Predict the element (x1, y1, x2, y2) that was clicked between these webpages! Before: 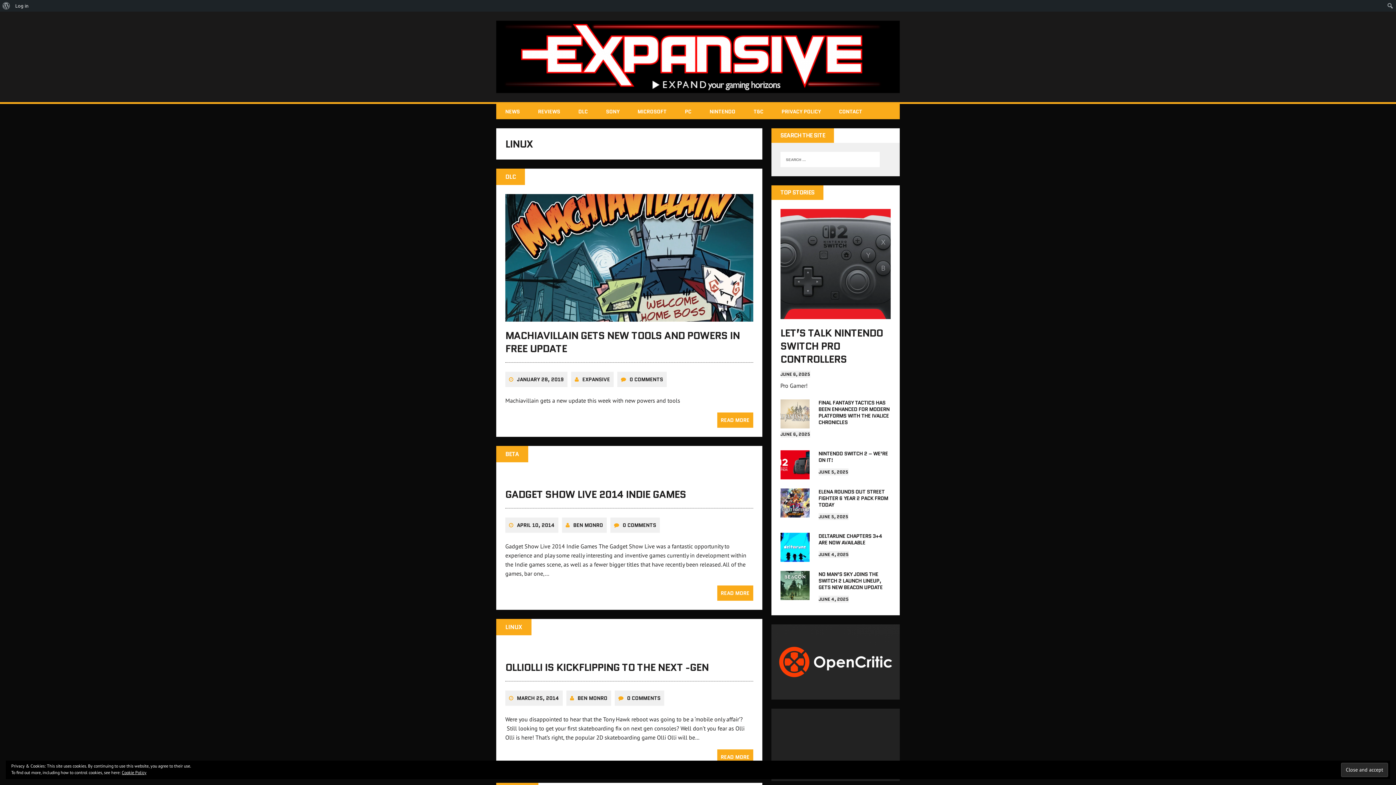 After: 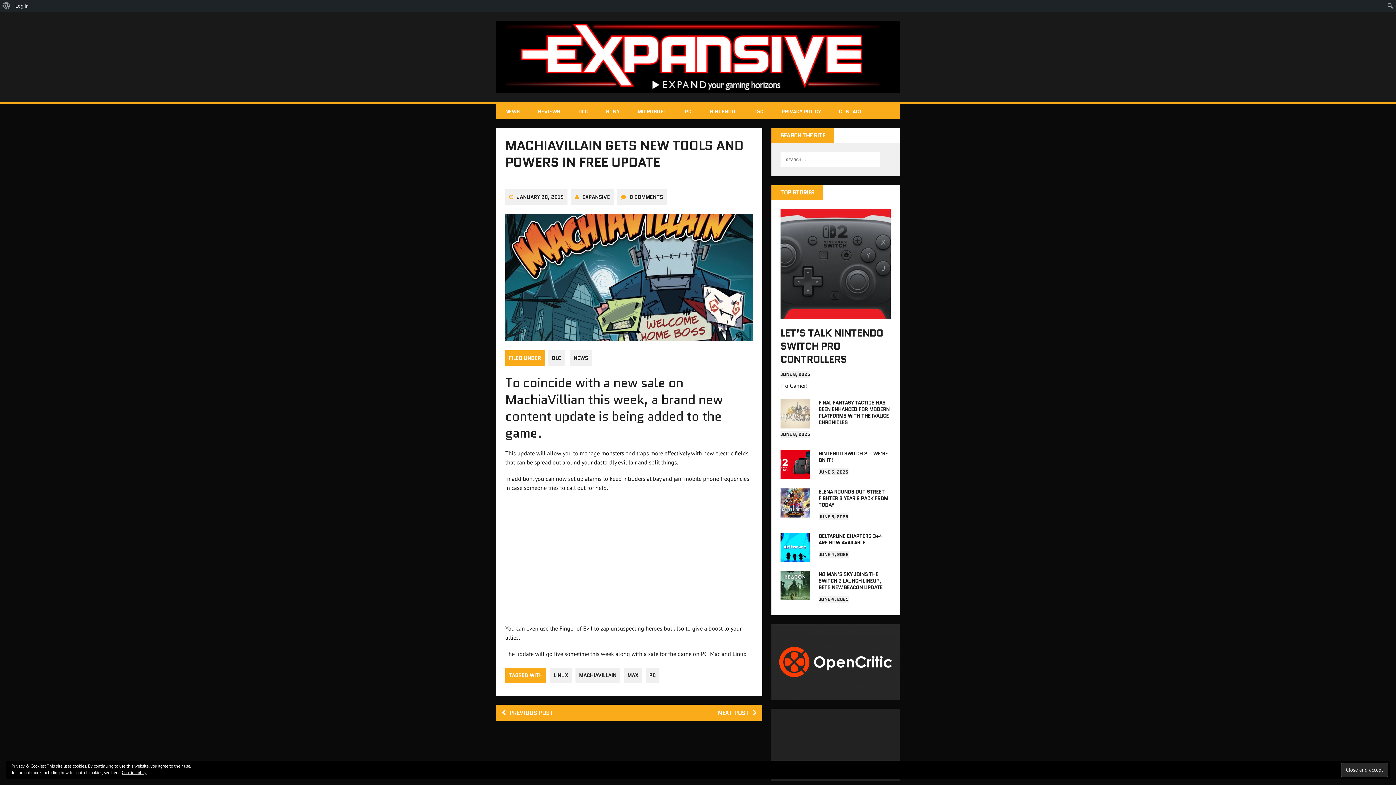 Action: bbox: (505, 313, 753, 320)